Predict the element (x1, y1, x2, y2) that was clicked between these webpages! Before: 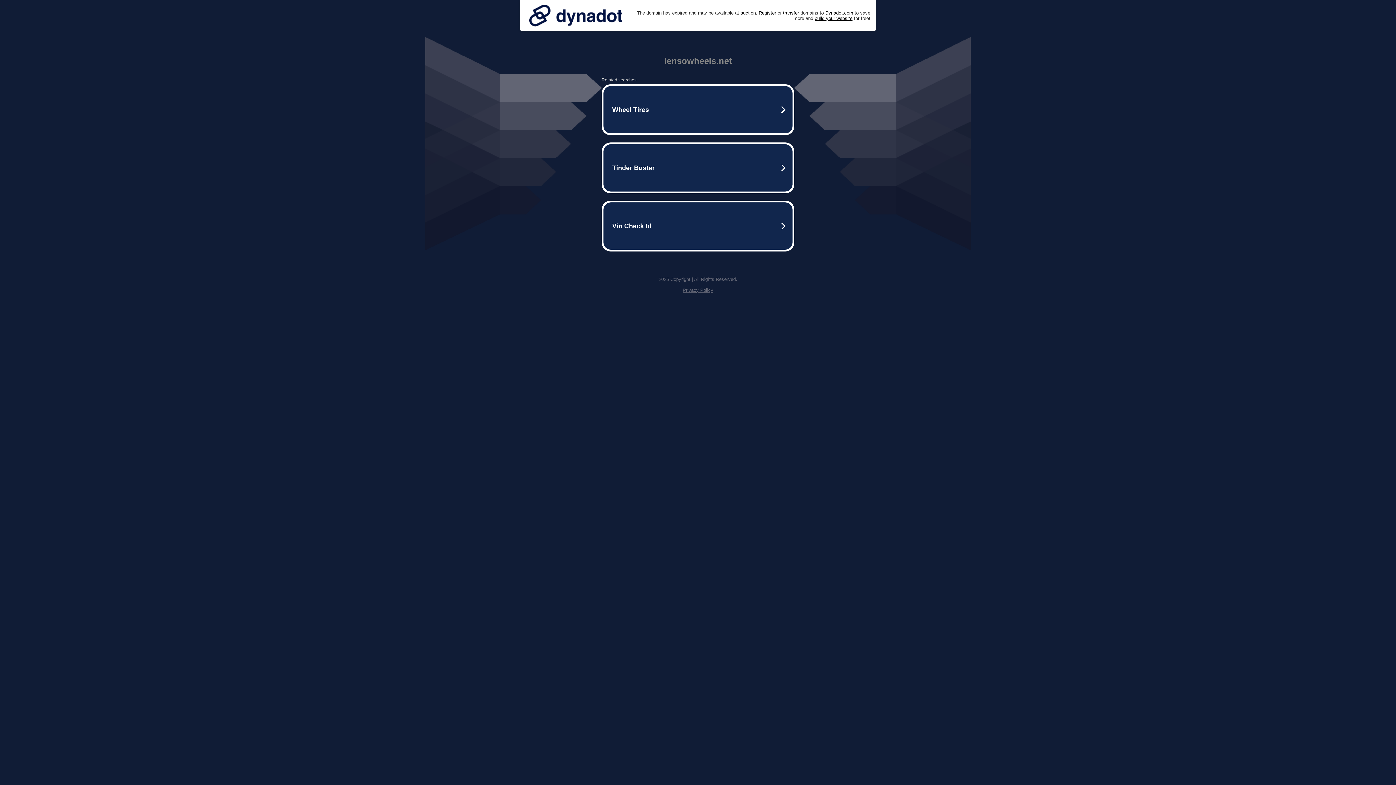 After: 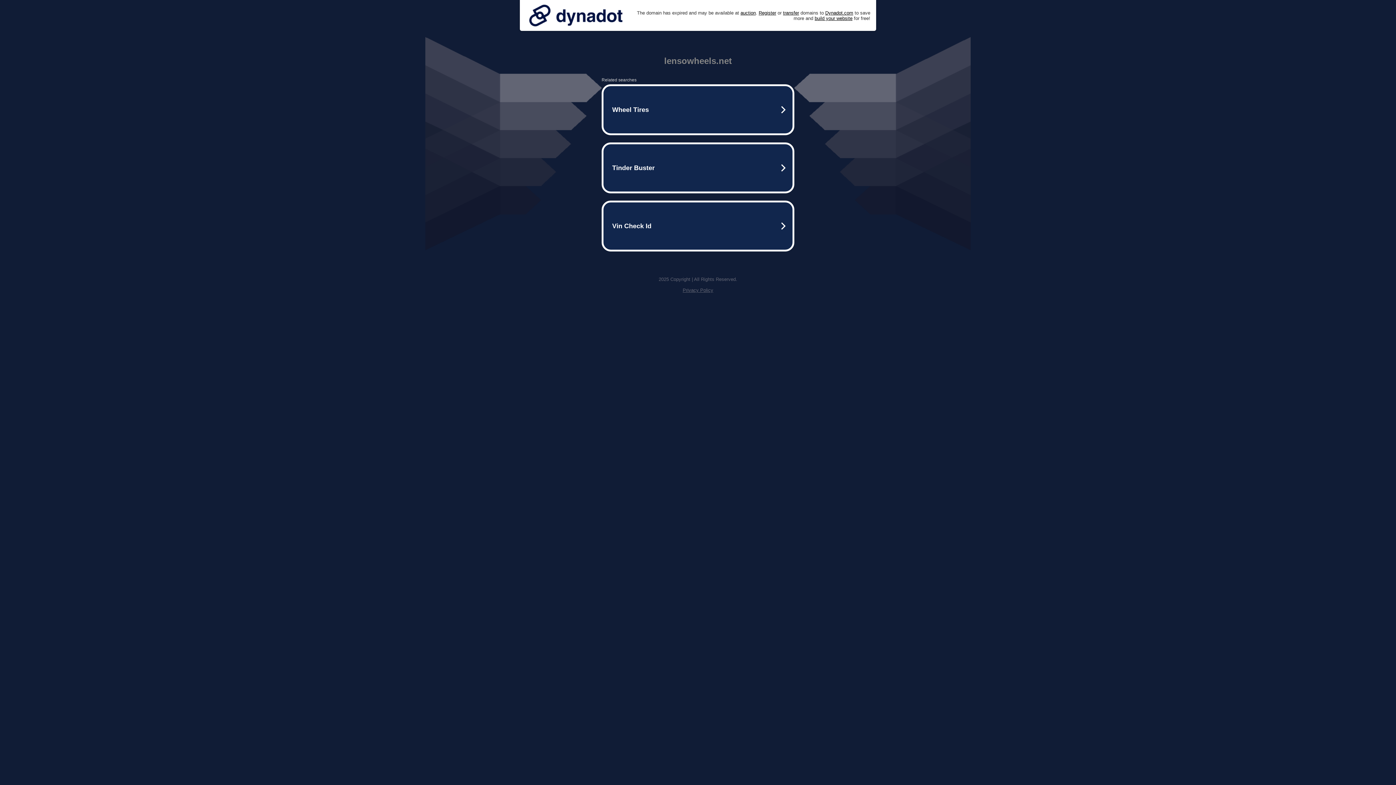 Action: label: Privacy Policy bbox: (682, 287, 713, 293)